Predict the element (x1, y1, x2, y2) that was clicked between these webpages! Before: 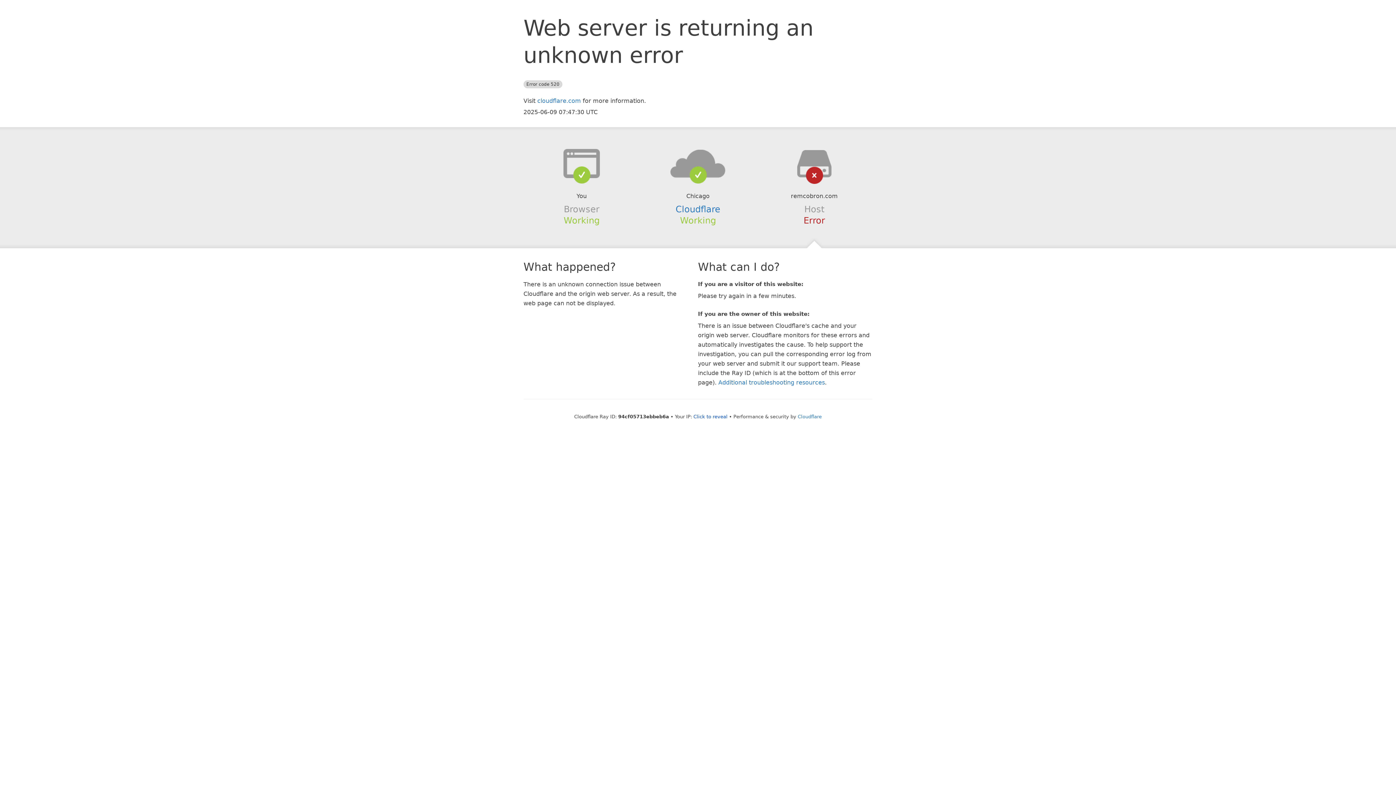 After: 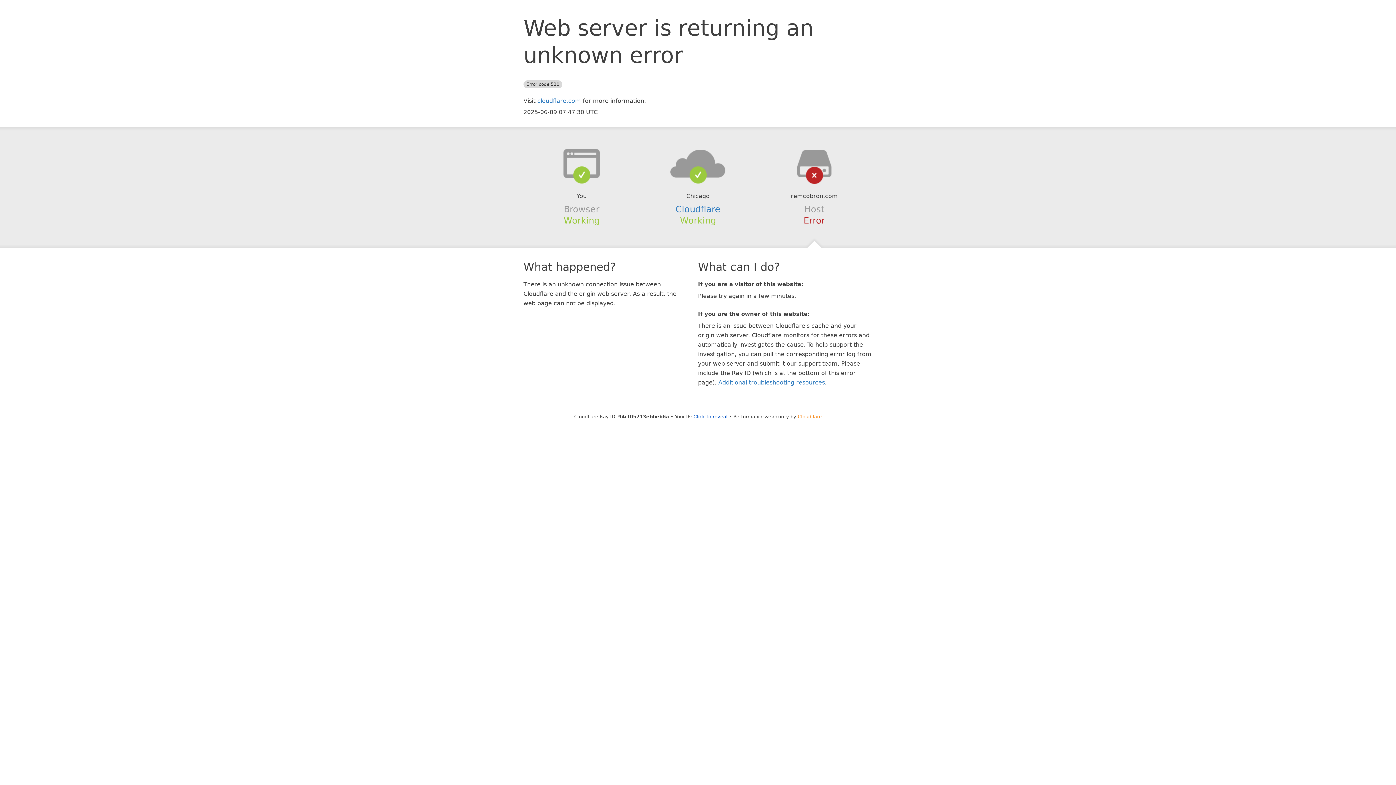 Action: label: Cloudflare bbox: (798, 414, 822, 419)